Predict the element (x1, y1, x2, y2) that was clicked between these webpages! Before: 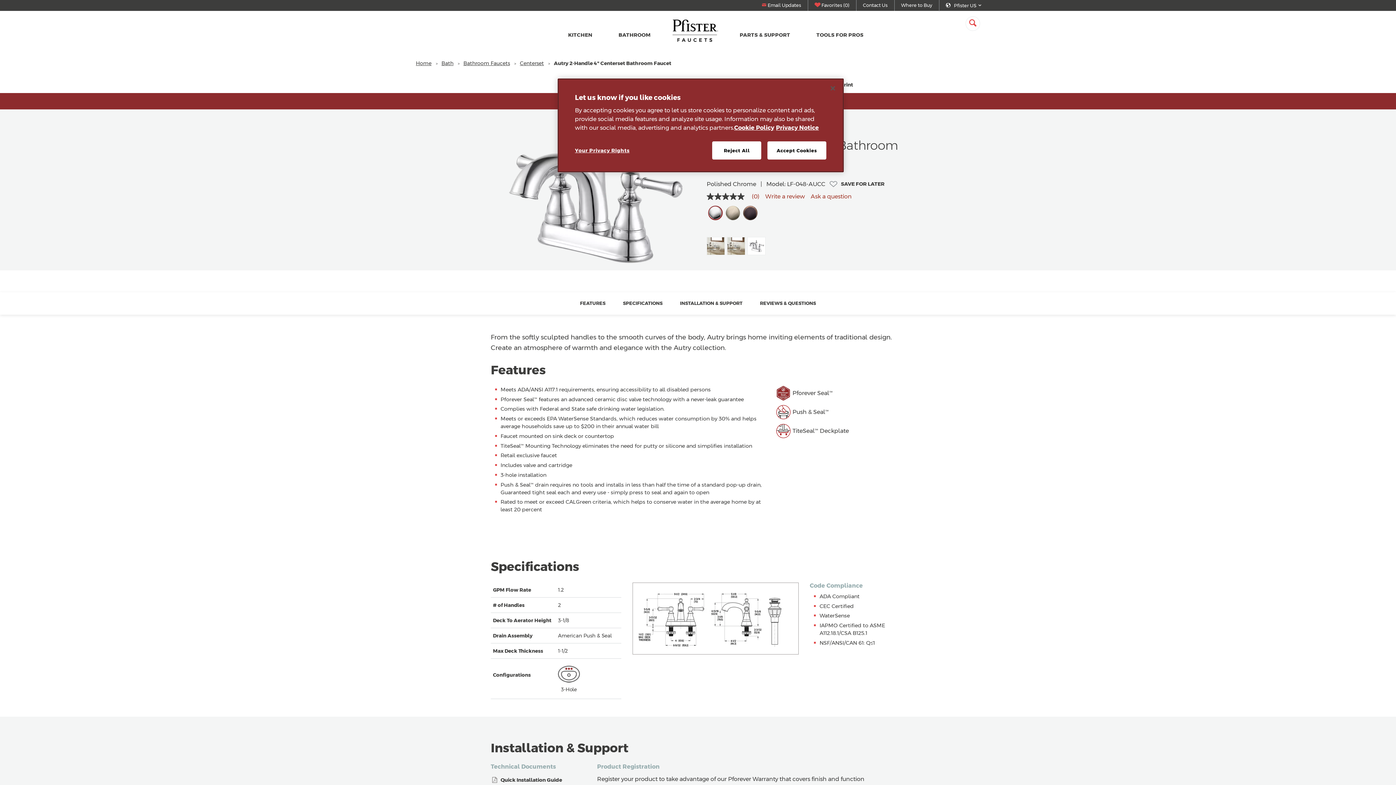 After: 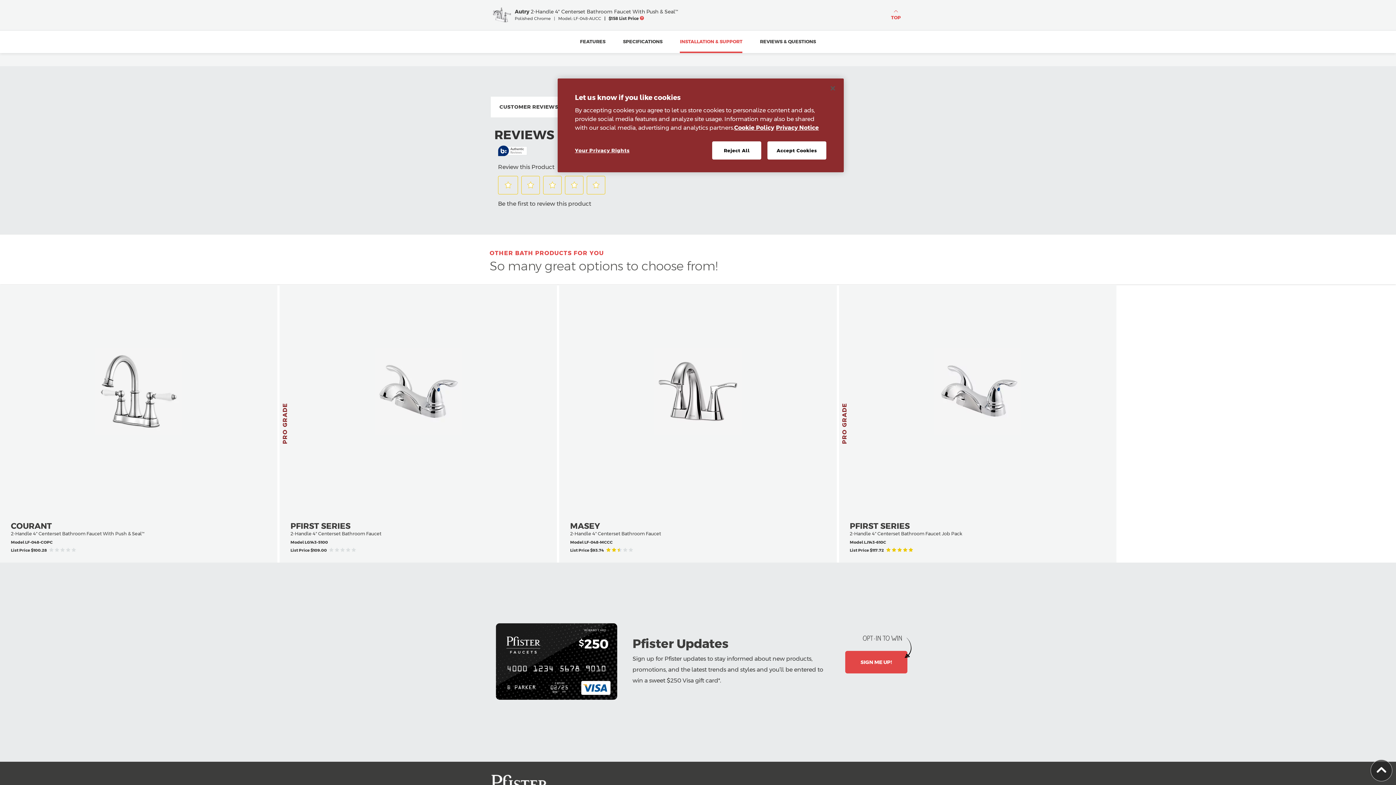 Action: bbox: (706, 193, 765, 200) label: 
      No rating value
      Same page link.